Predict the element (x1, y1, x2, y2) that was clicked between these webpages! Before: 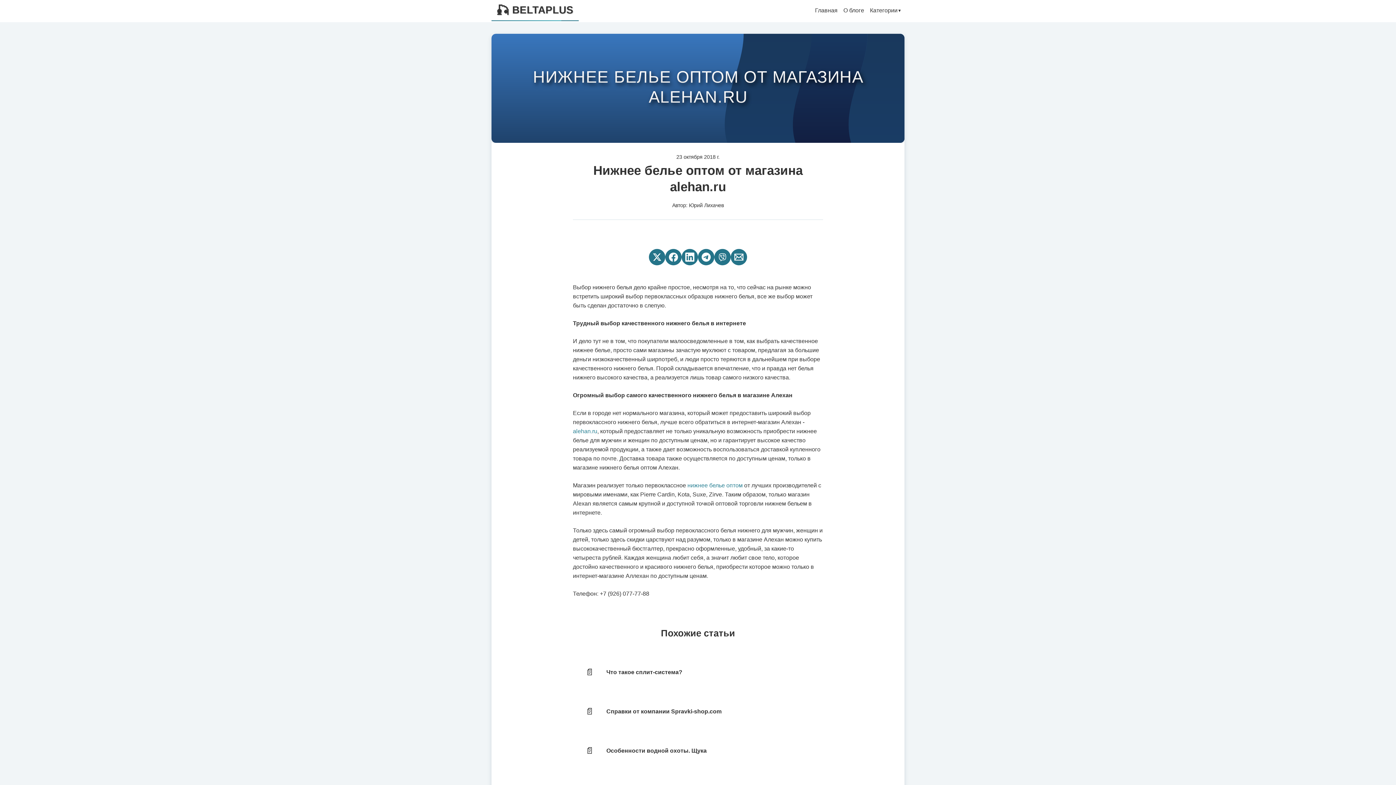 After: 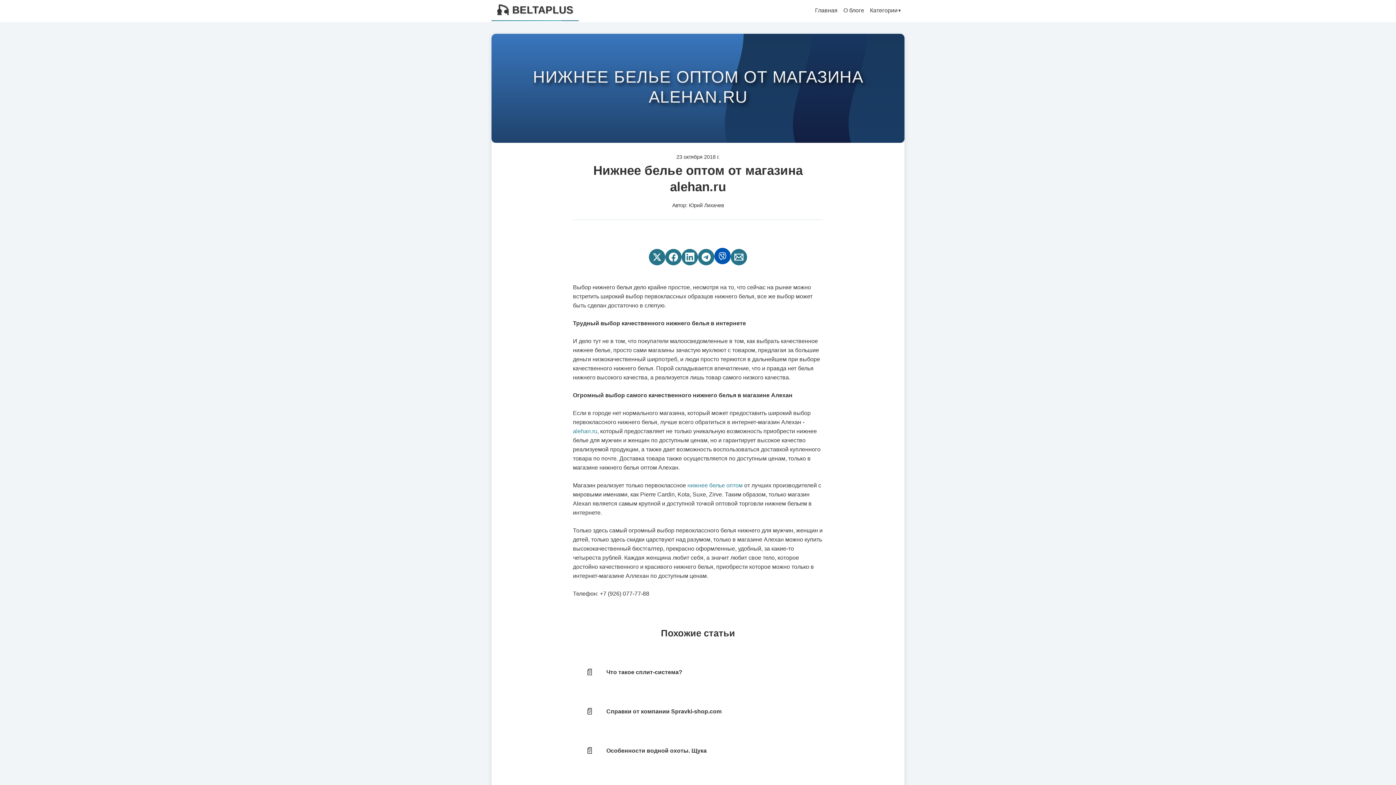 Action: label: Поширити у Viber bbox: (714, 249, 730, 265)